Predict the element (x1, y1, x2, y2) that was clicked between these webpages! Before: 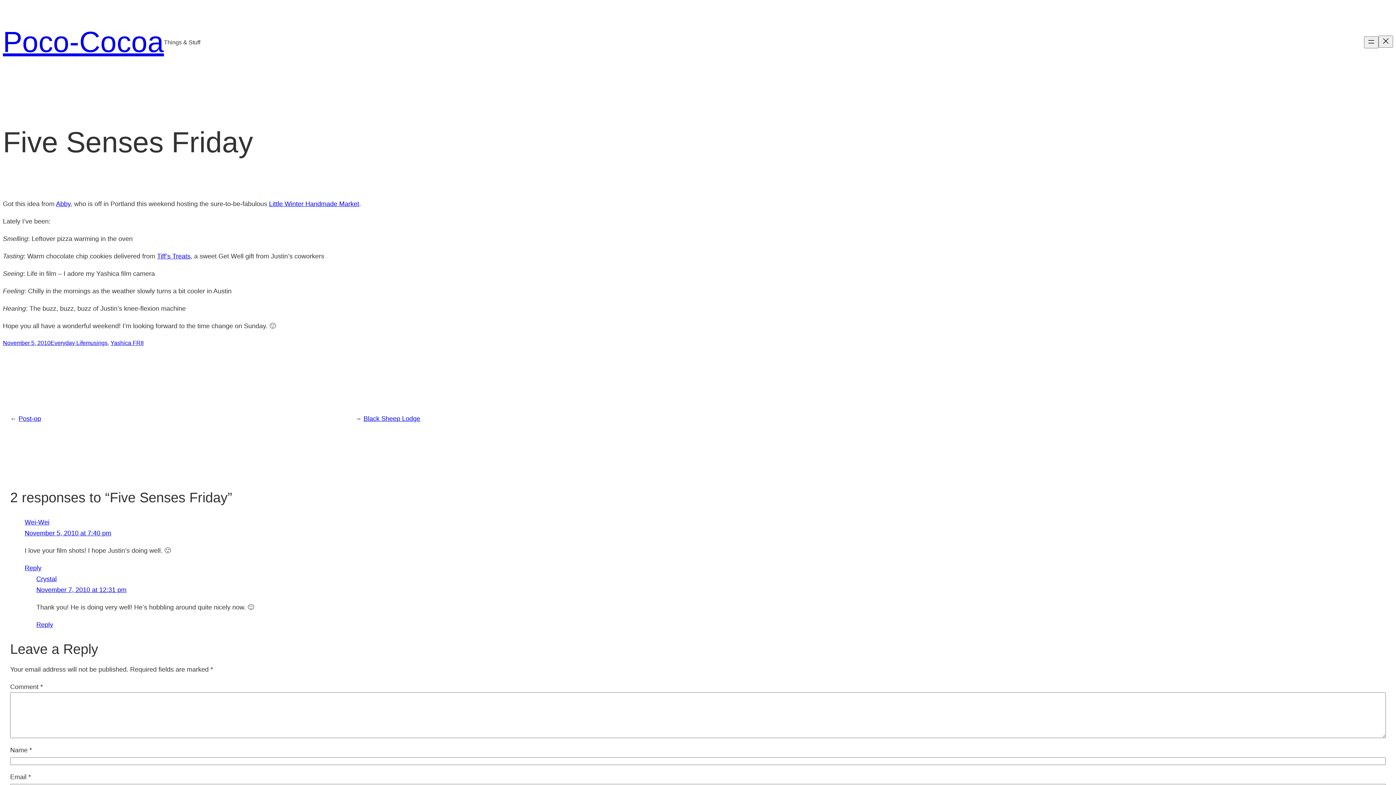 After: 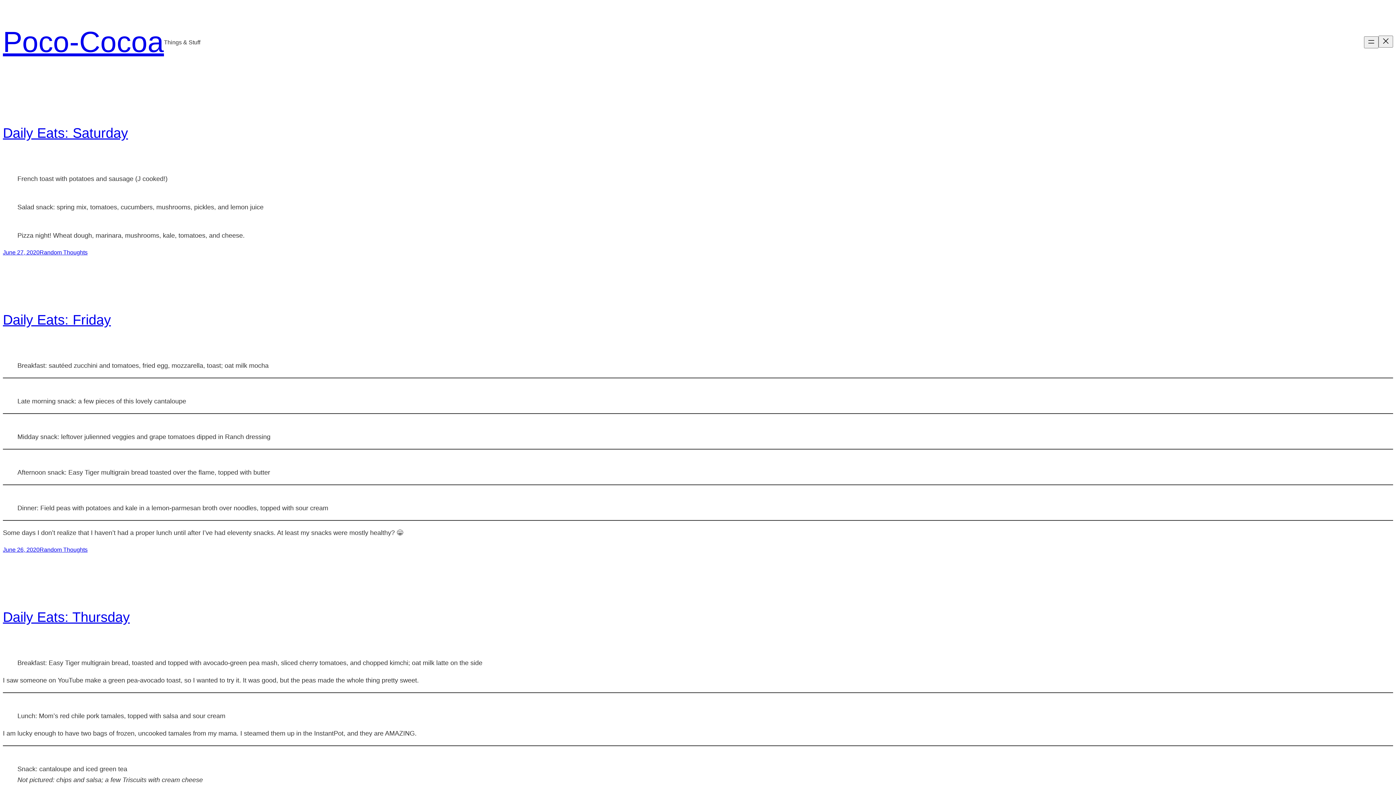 Action: bbox: (2, 25, 164, 58) label: Poco-Cocoa